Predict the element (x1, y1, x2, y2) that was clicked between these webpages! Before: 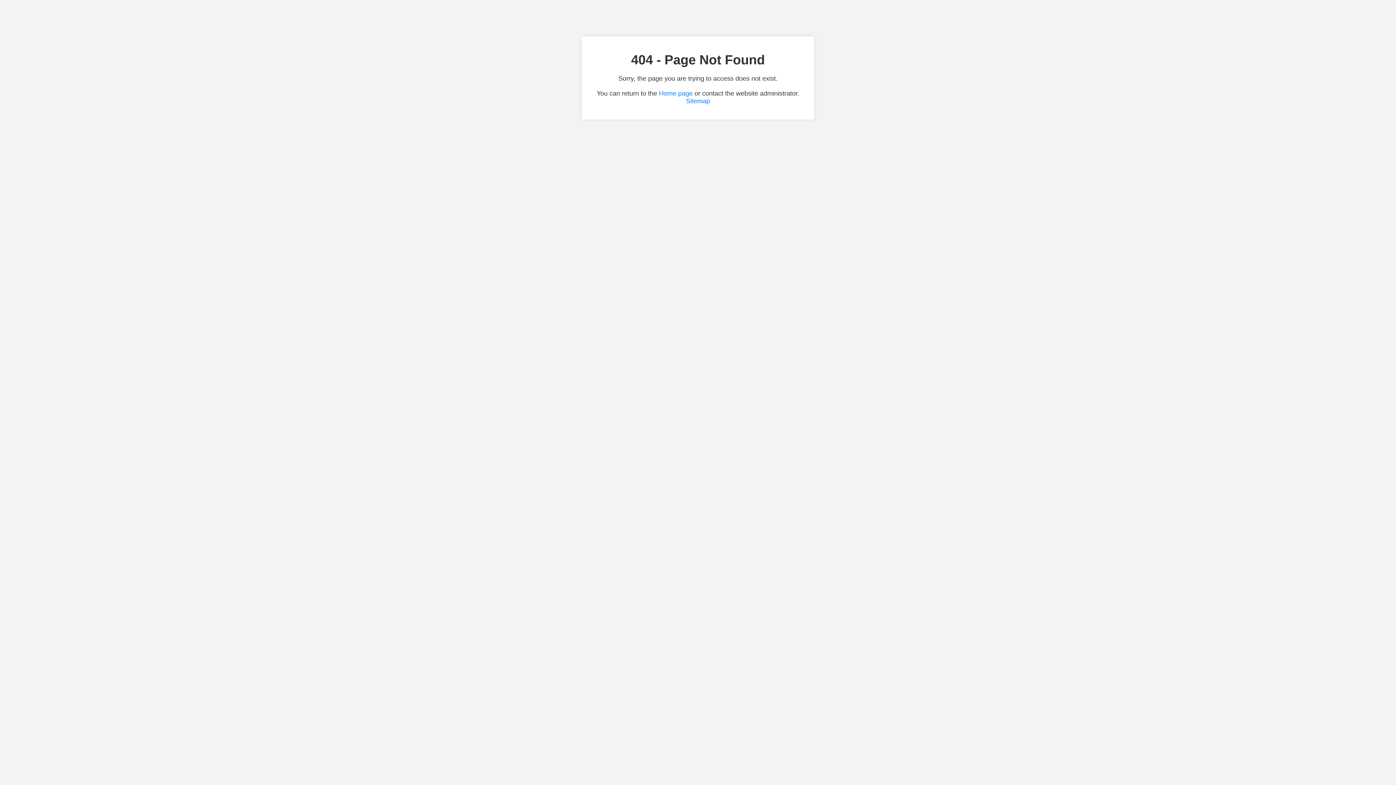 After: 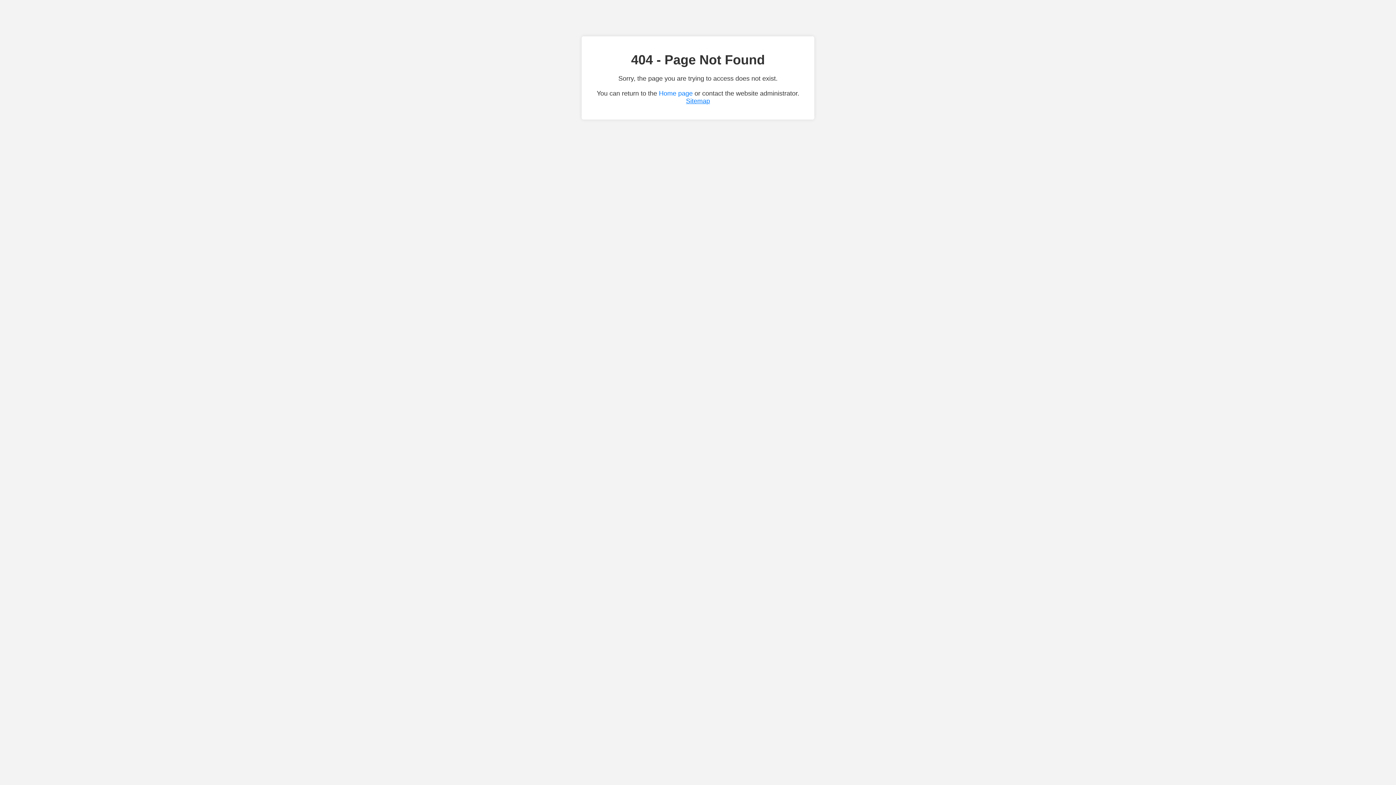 Action: bbox: (686, 97, 710, 104) label: Sitemap